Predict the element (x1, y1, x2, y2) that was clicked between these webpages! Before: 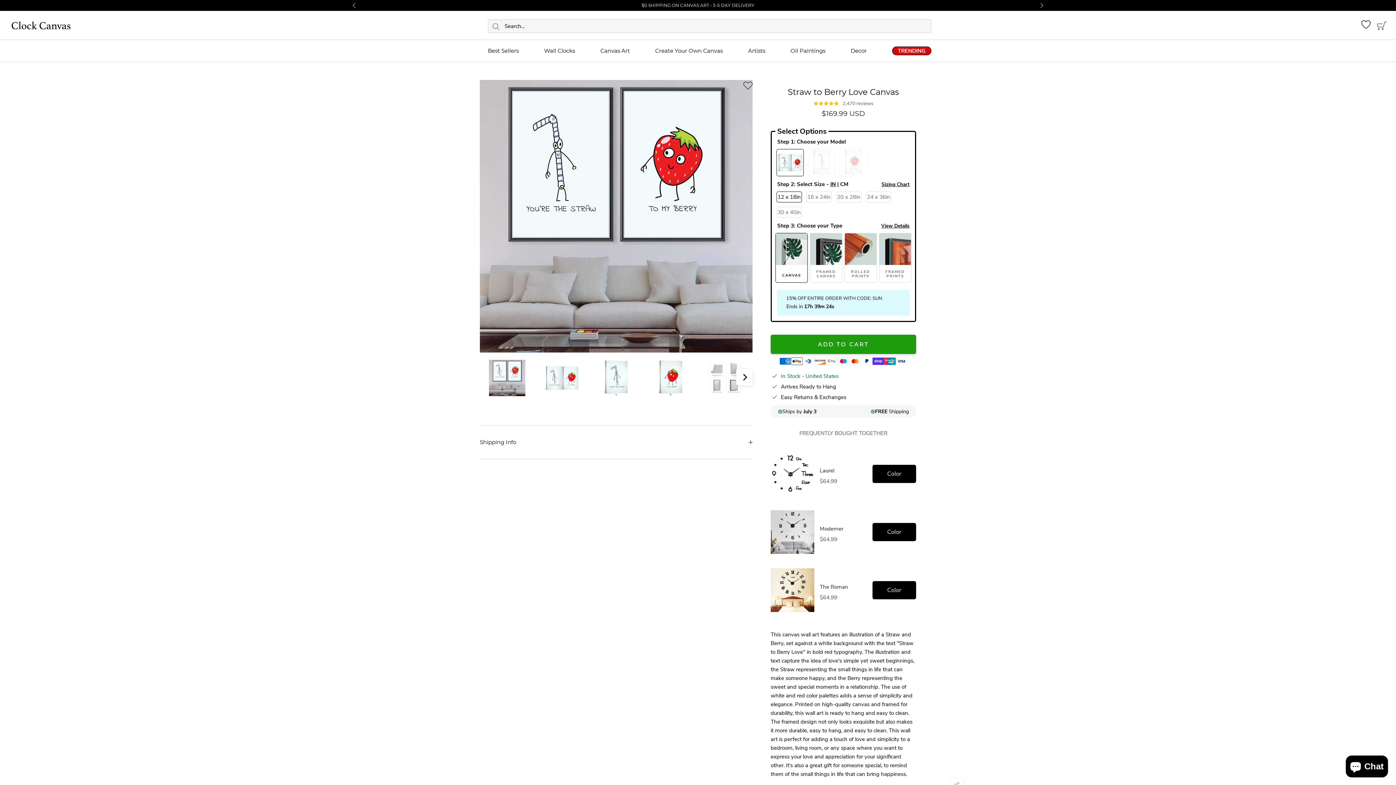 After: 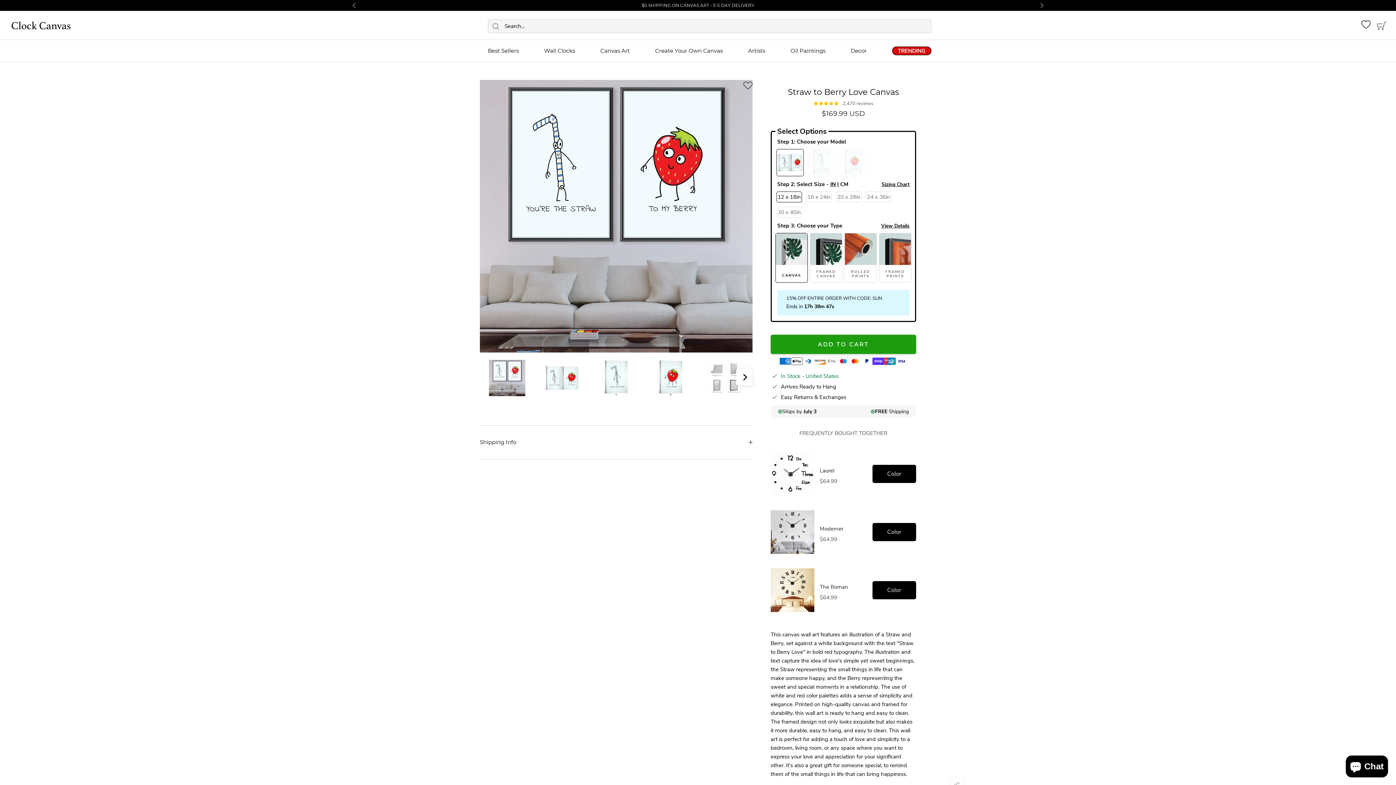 Action: bbox: (861, 360, 872, 367)